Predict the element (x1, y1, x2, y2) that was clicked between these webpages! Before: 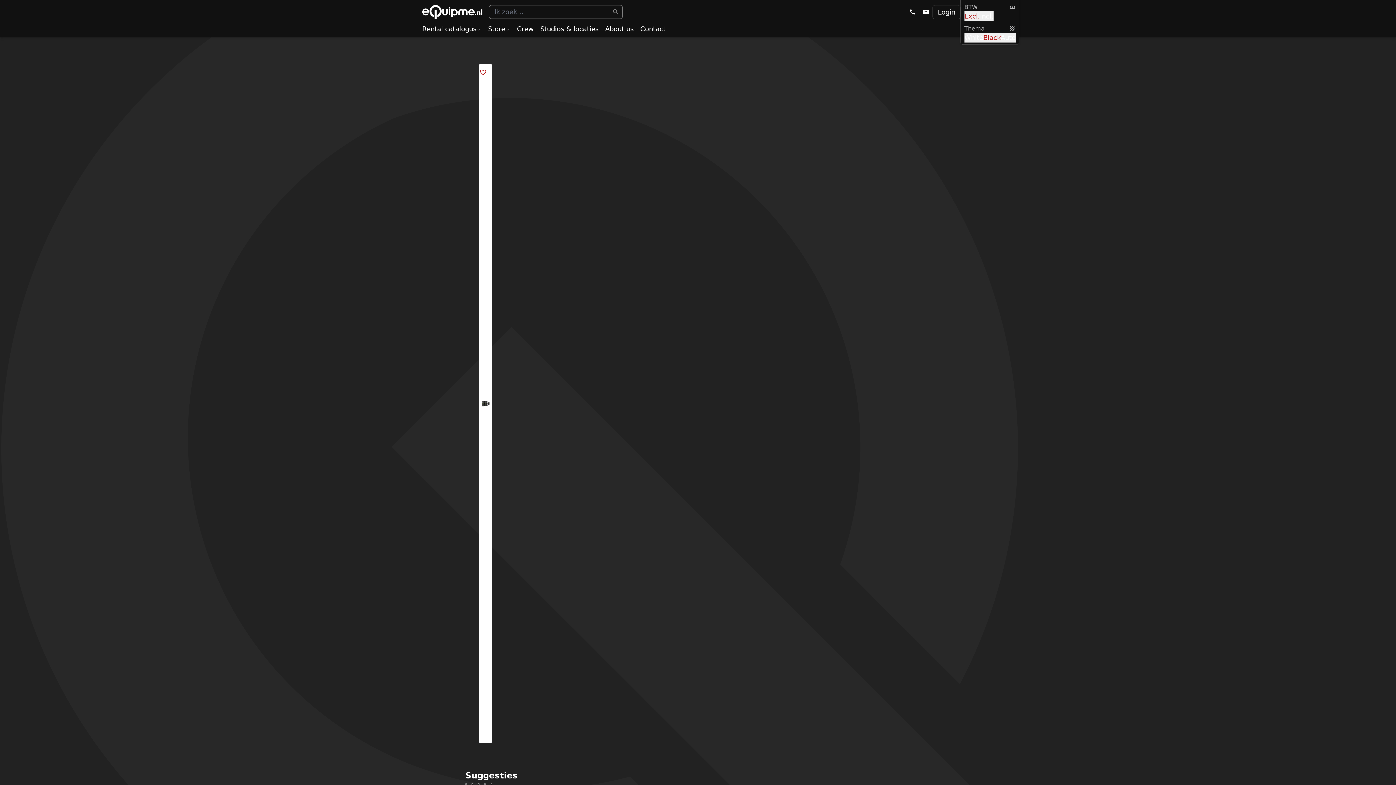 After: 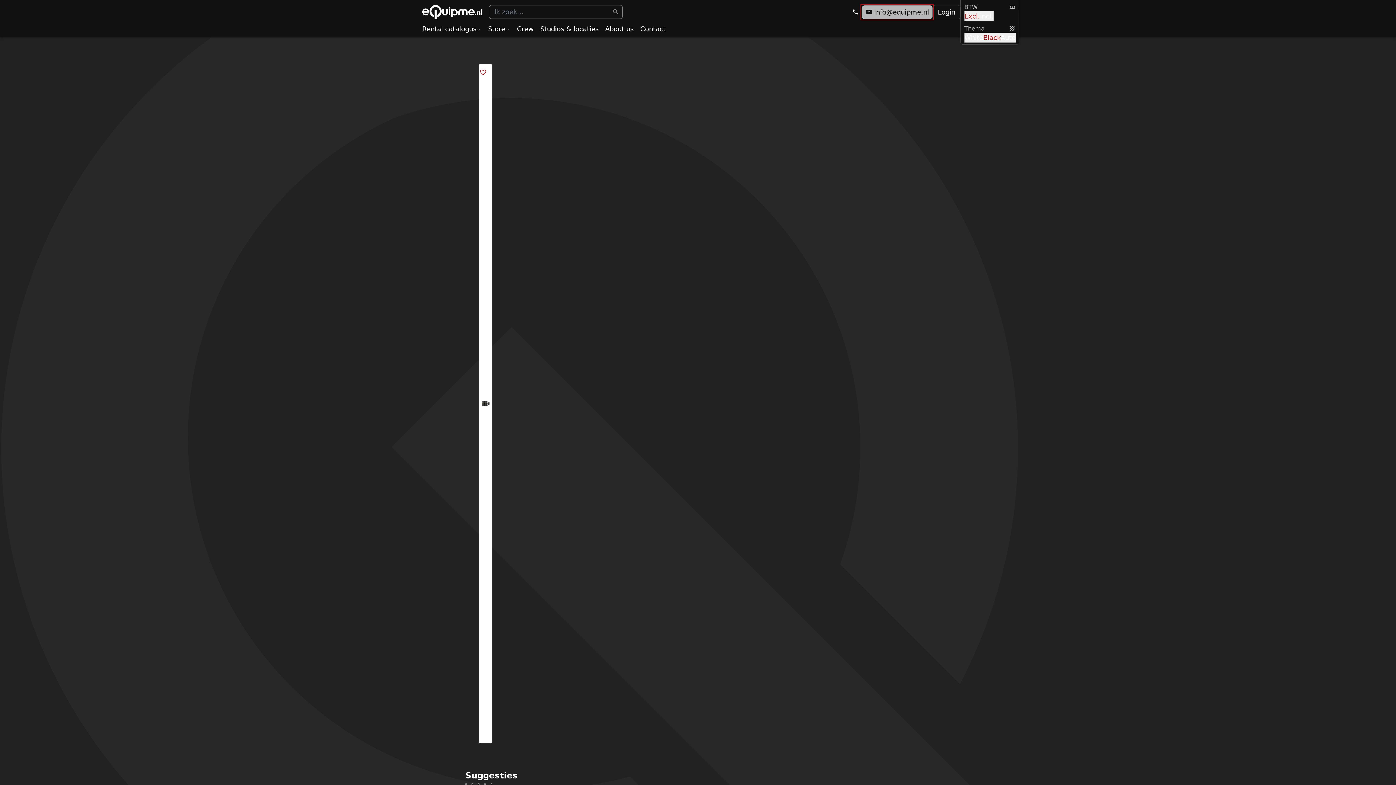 Action: label:  info@equipme.nl bbox: (919, 5, 932, 18)